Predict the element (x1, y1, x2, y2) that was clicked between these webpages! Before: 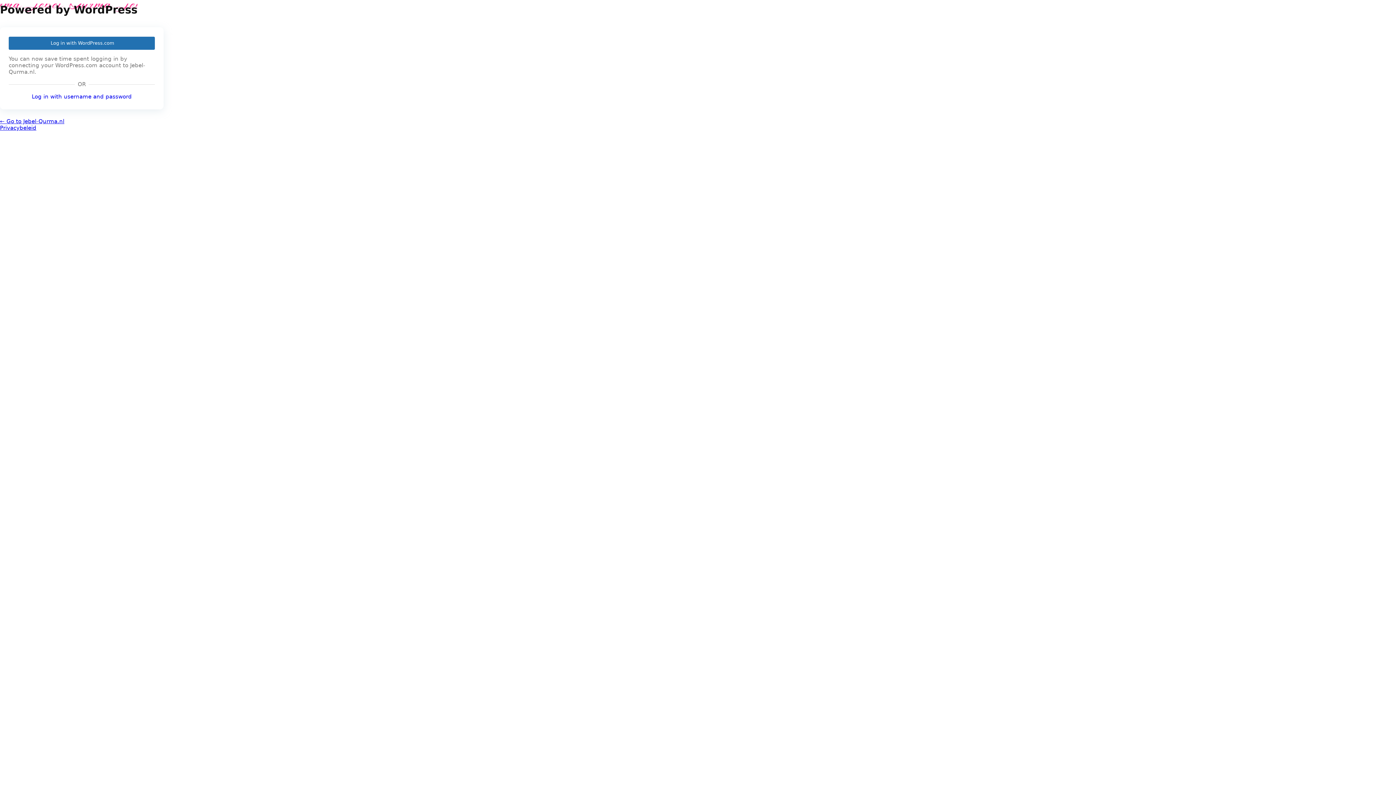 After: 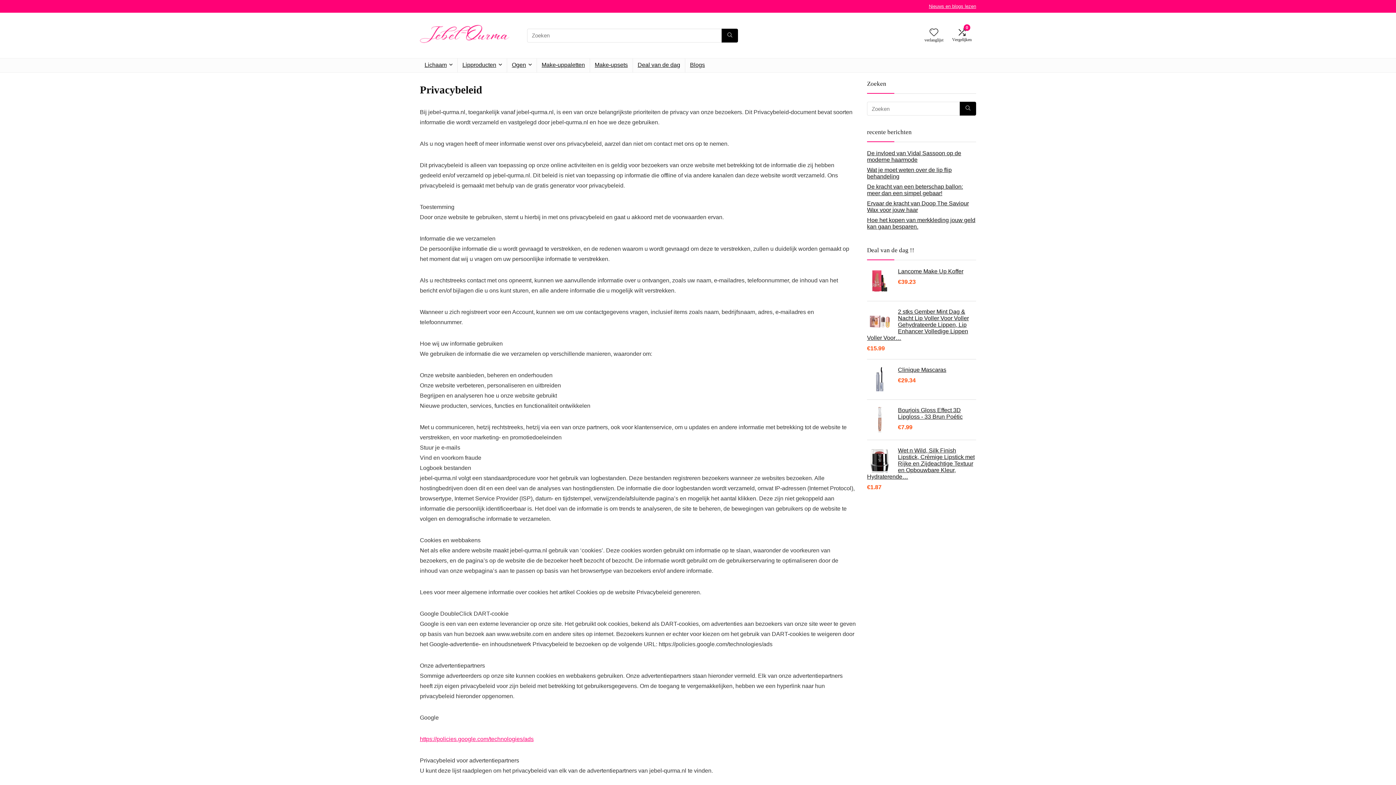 Action: bbox: (0, 124, 36, 131) label: Privacybeleid